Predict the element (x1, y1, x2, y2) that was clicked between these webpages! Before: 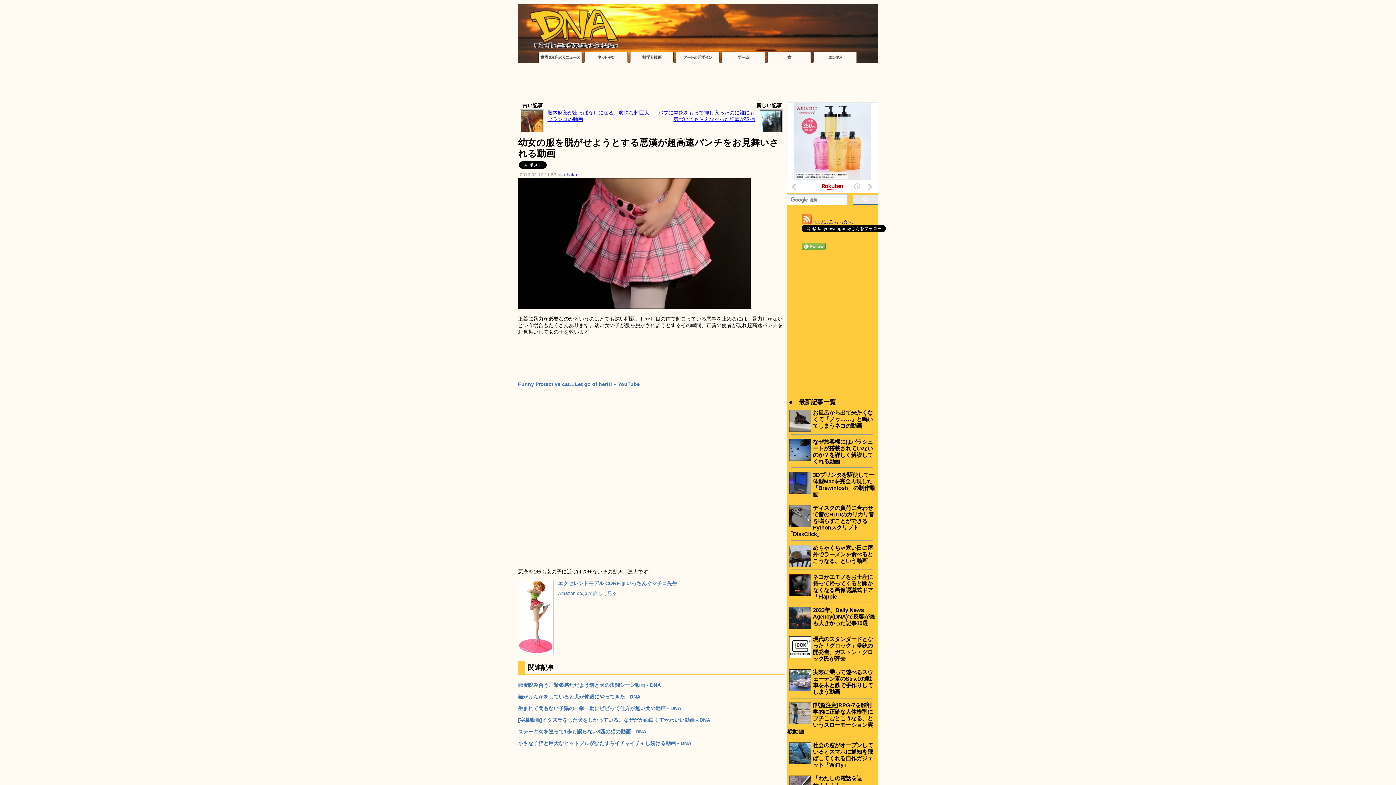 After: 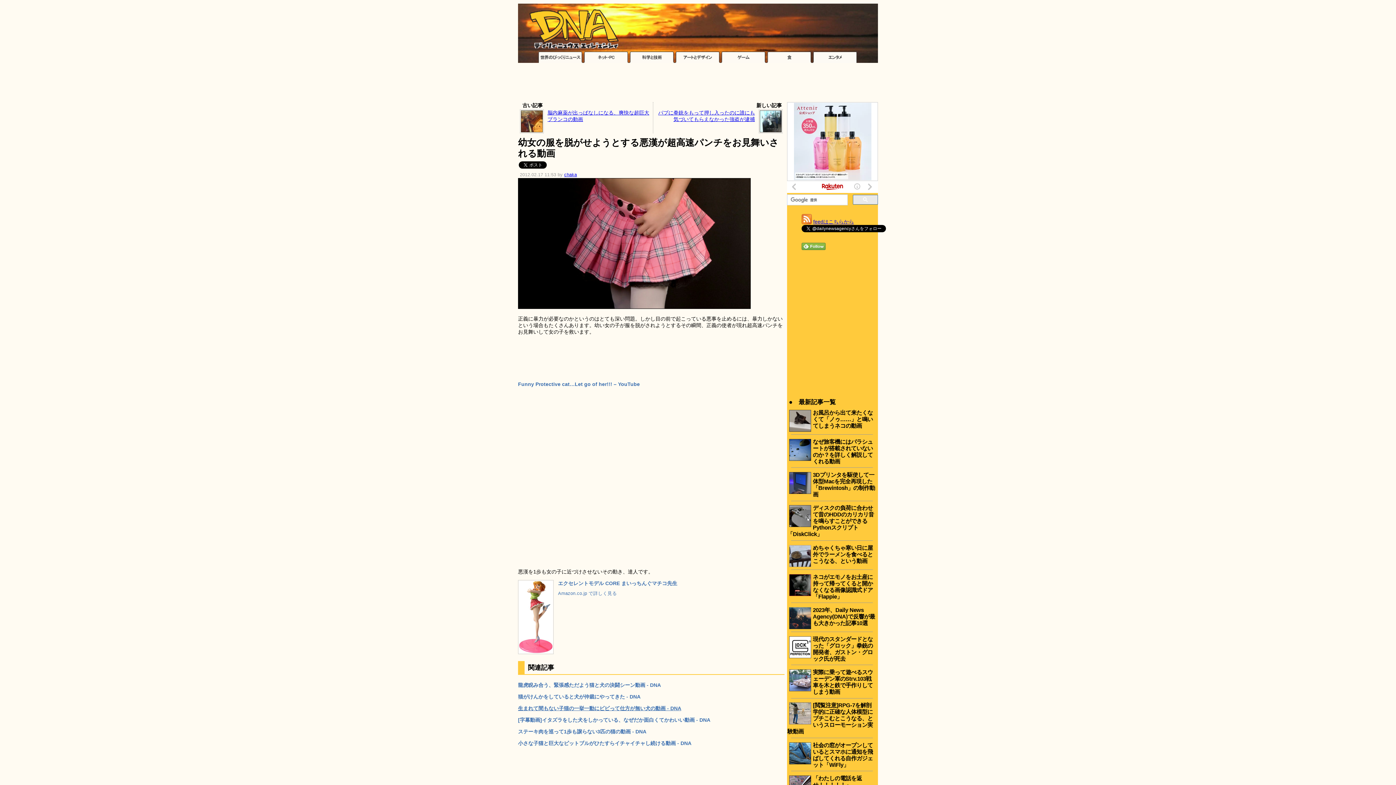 Action: bbox: (518, 705, 681, 711) label: 生まれて間もない子猫の一挙一動にビビって仕方が無い犬の動画 - DNA